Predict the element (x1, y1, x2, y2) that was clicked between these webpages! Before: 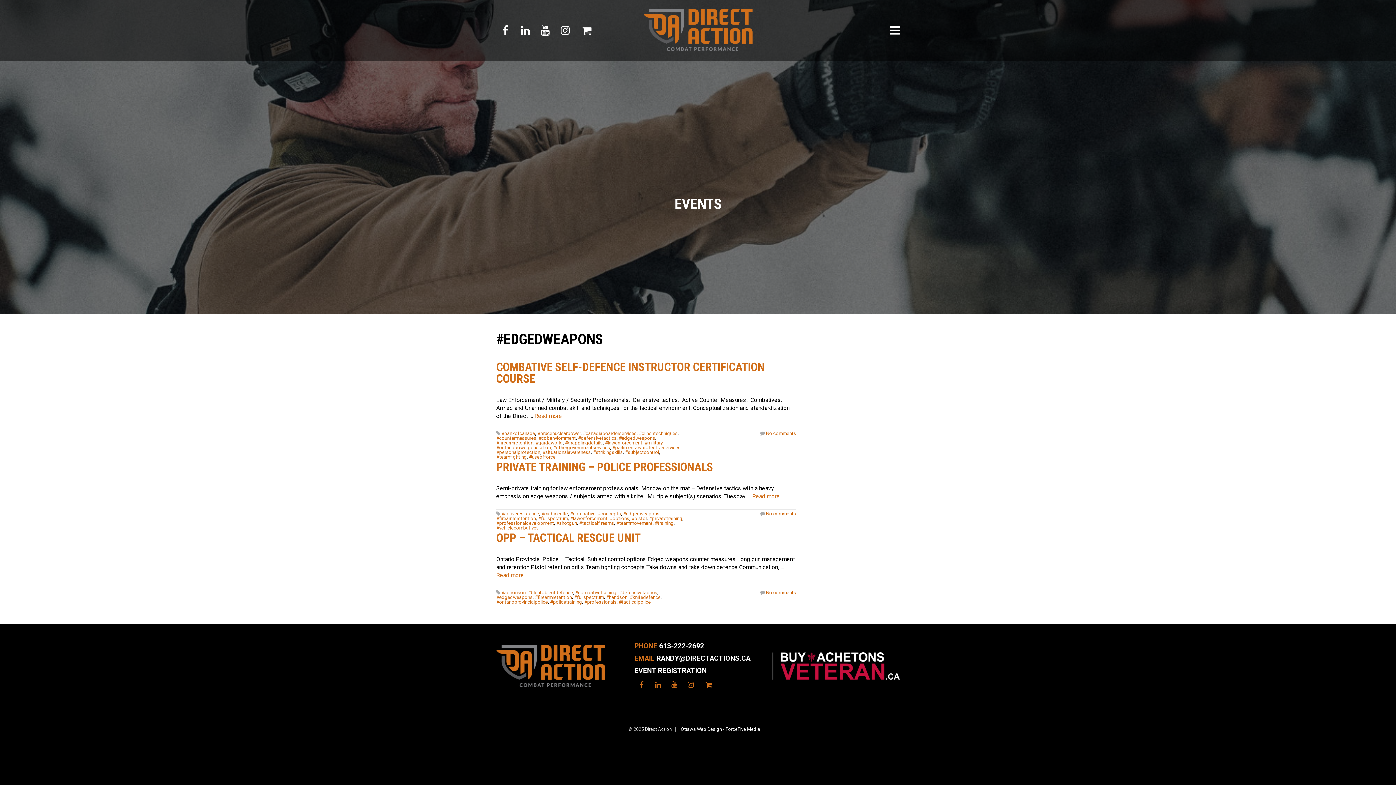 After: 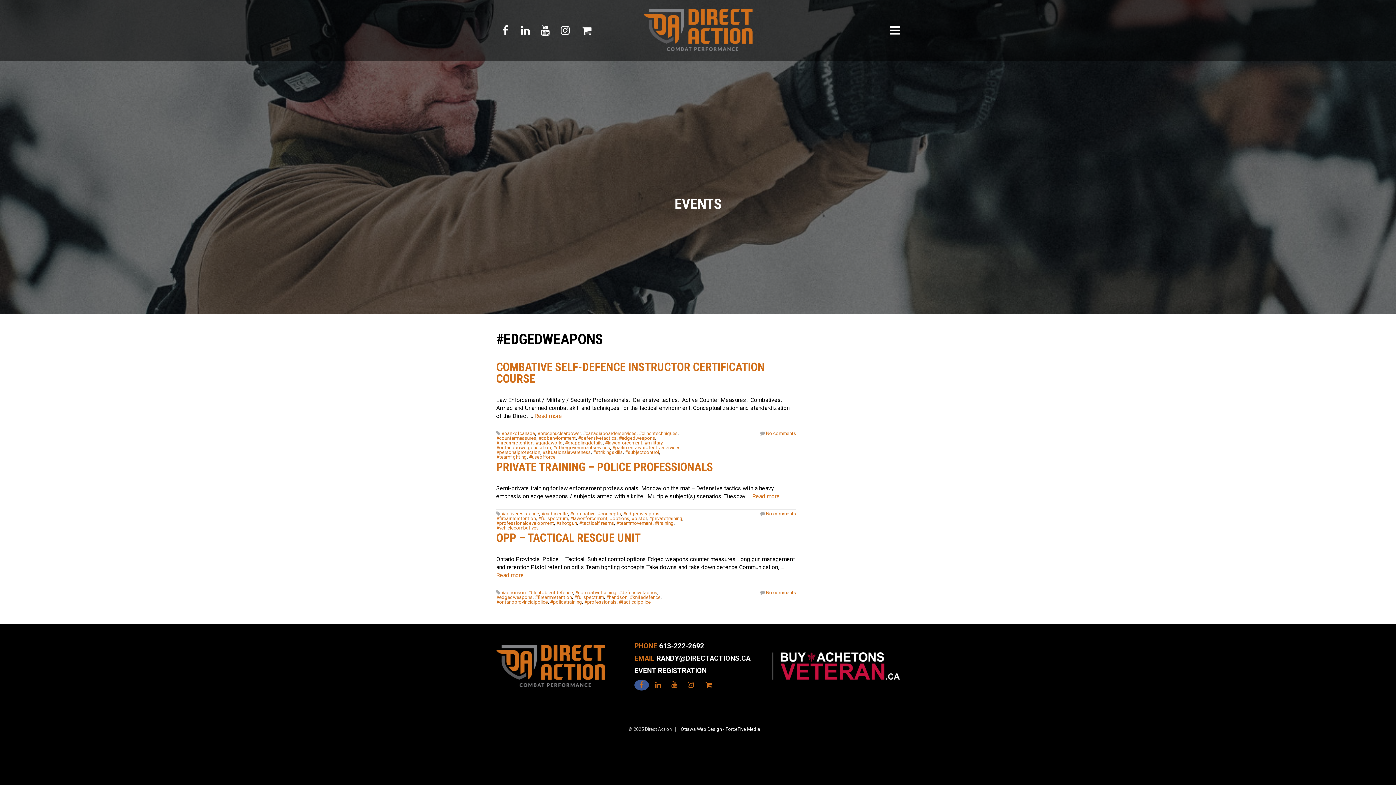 Action: bbox: (634, 680, 649, 690)